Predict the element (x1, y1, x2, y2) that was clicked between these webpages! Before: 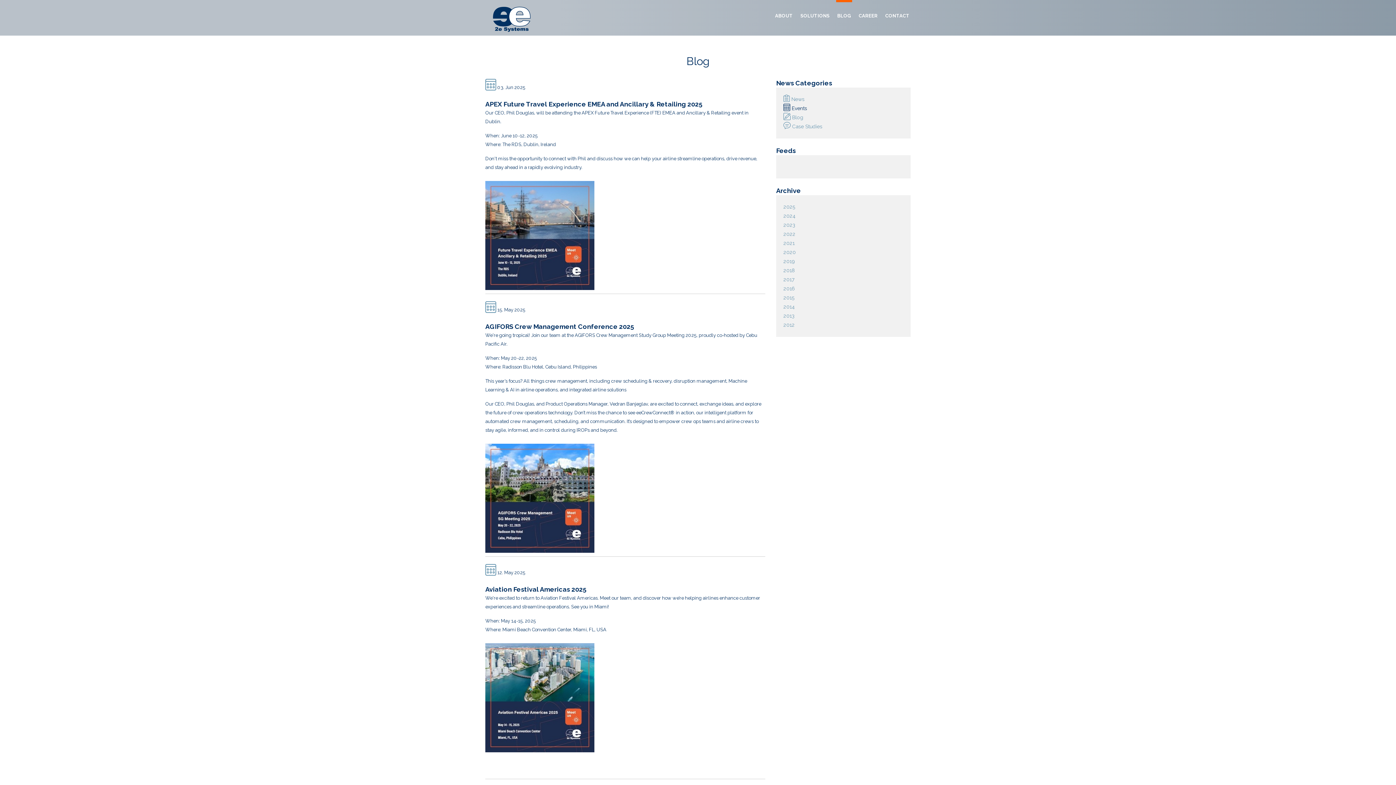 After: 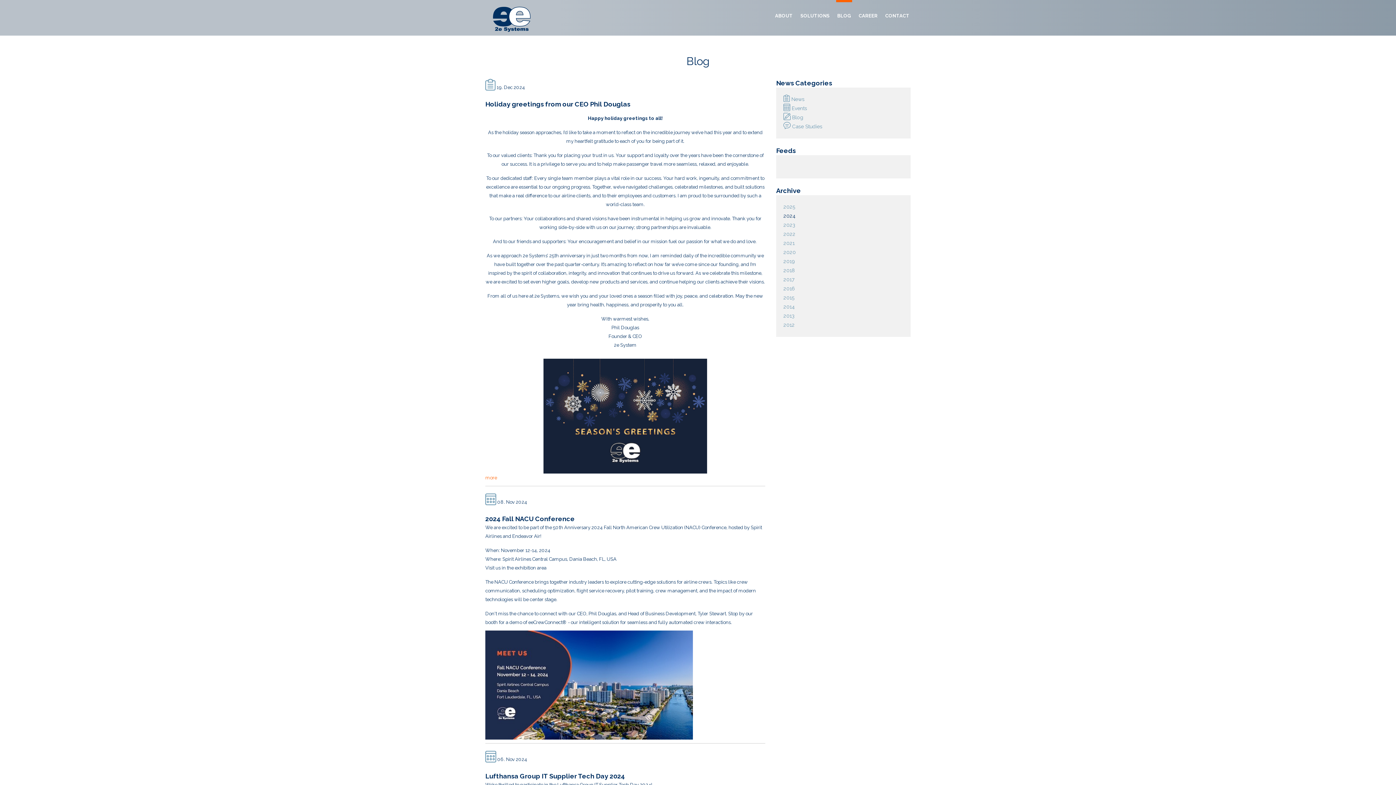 Action: label: 2024 bbox: (783, 211, 903, 220)